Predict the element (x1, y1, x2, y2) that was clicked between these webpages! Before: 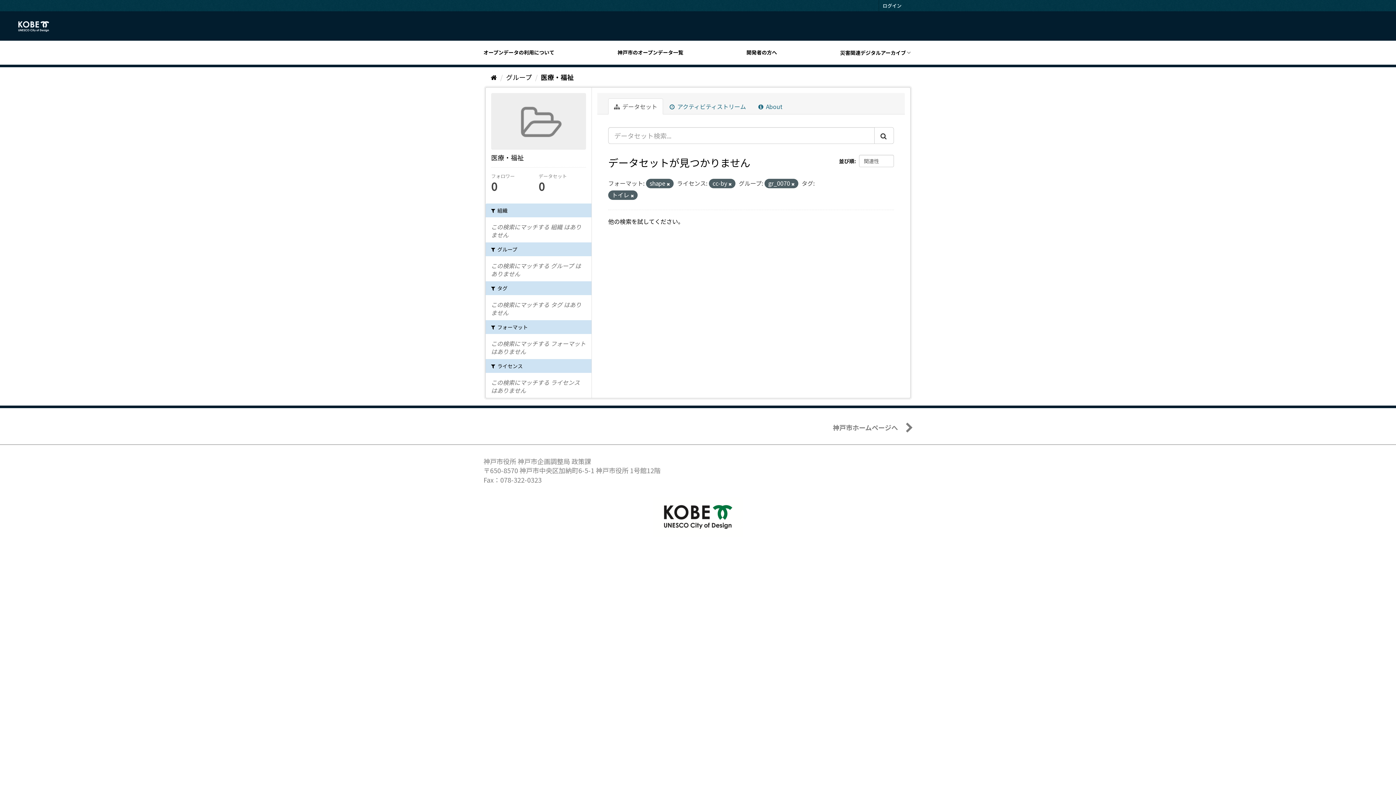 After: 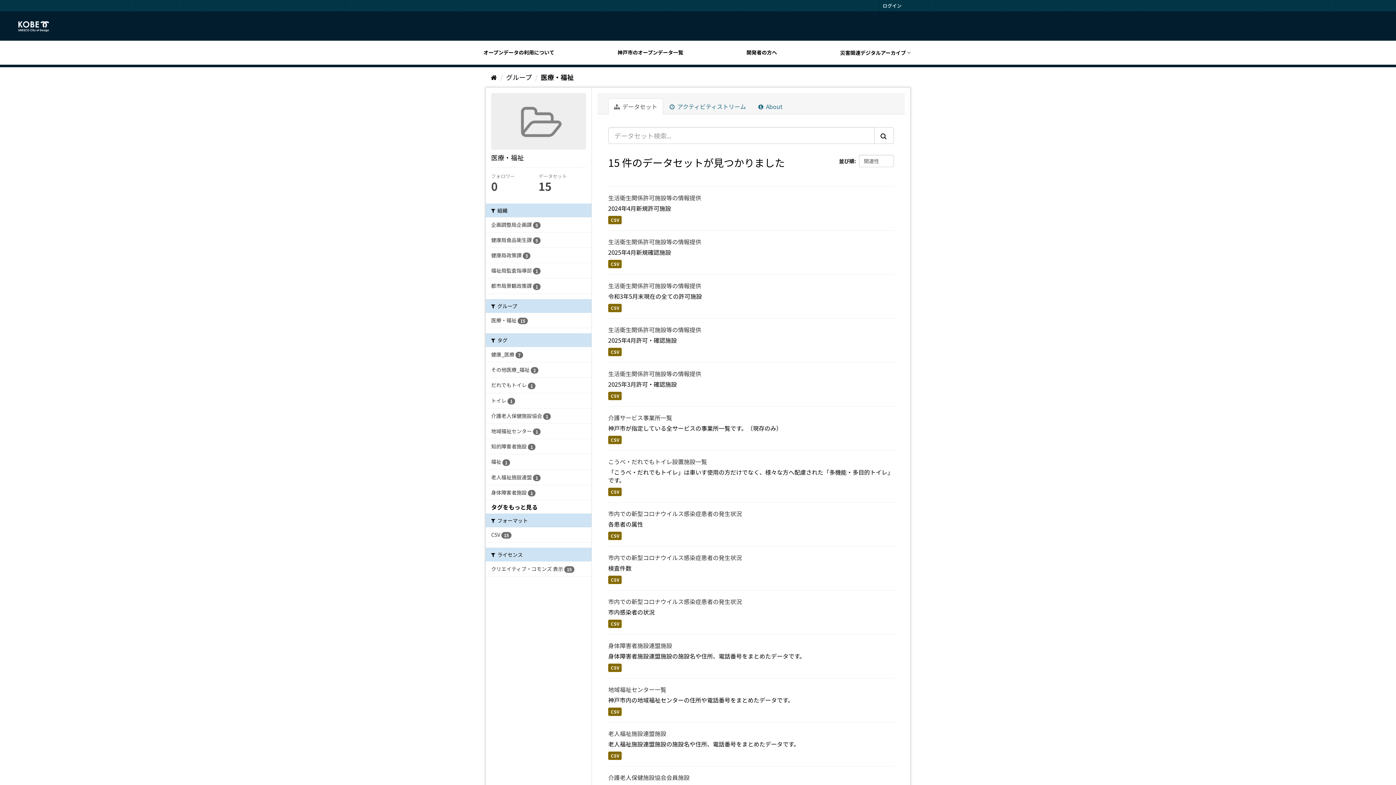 Action: bbox: (608, 98, 663, 114) label:  データセット